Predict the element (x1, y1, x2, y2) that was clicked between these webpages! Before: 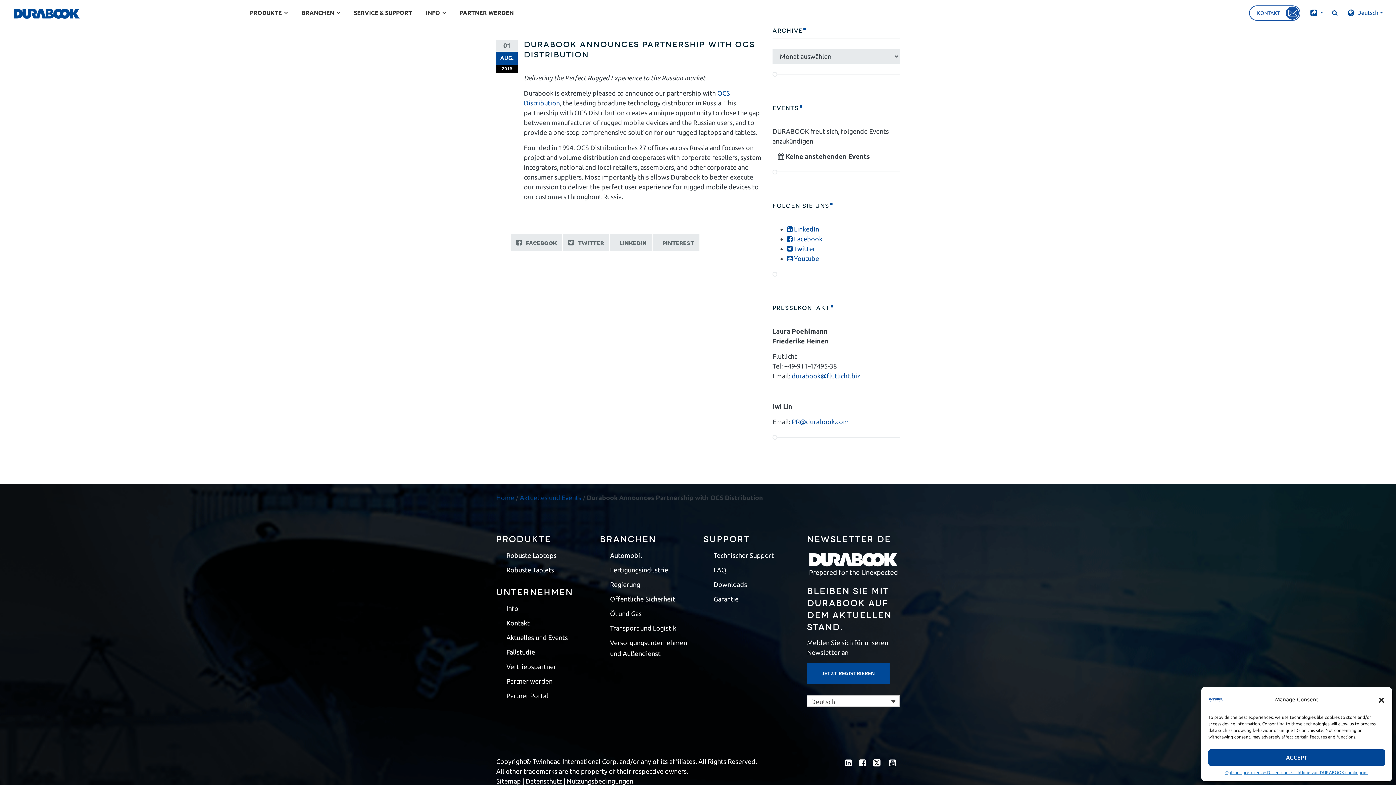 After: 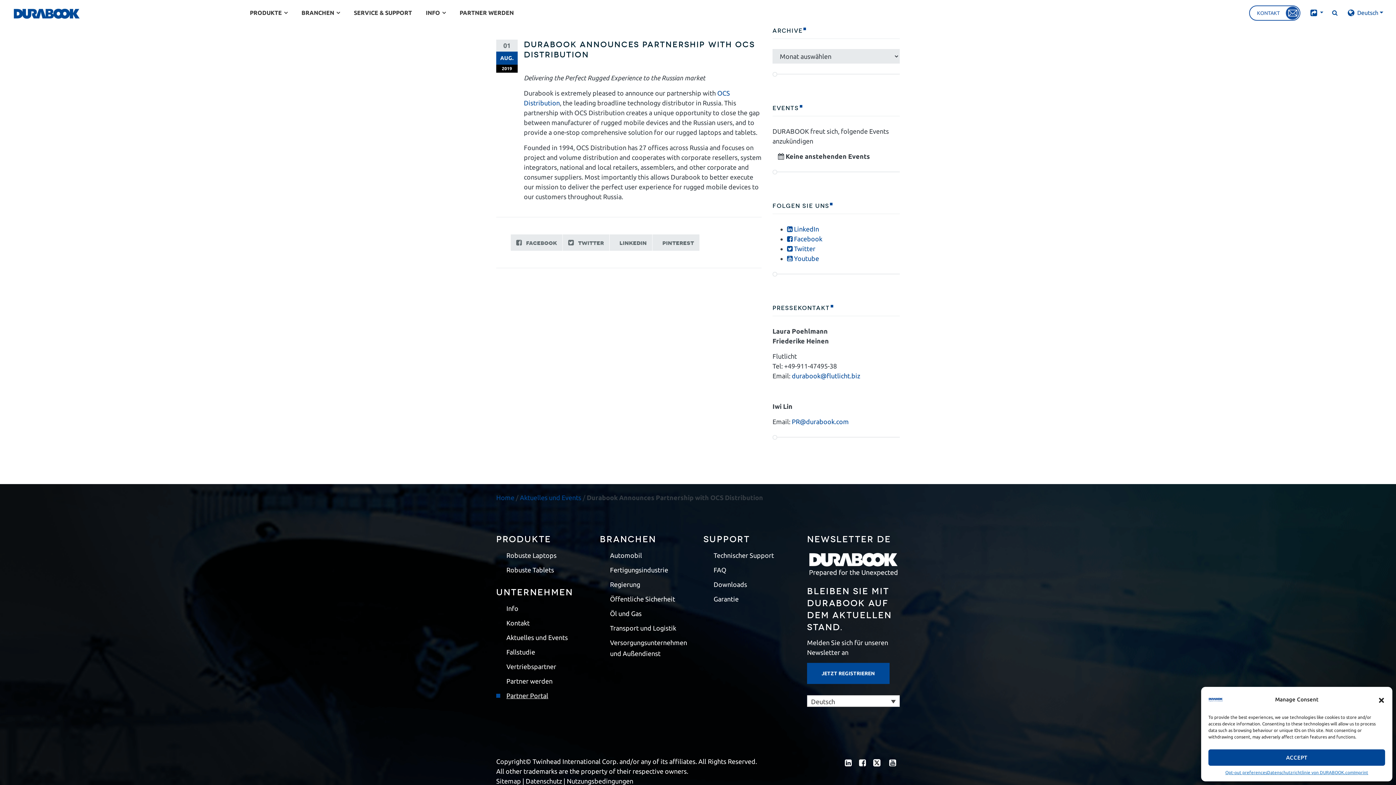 Action: label: Partner Portal bbox: (496, 690, 548, 701)